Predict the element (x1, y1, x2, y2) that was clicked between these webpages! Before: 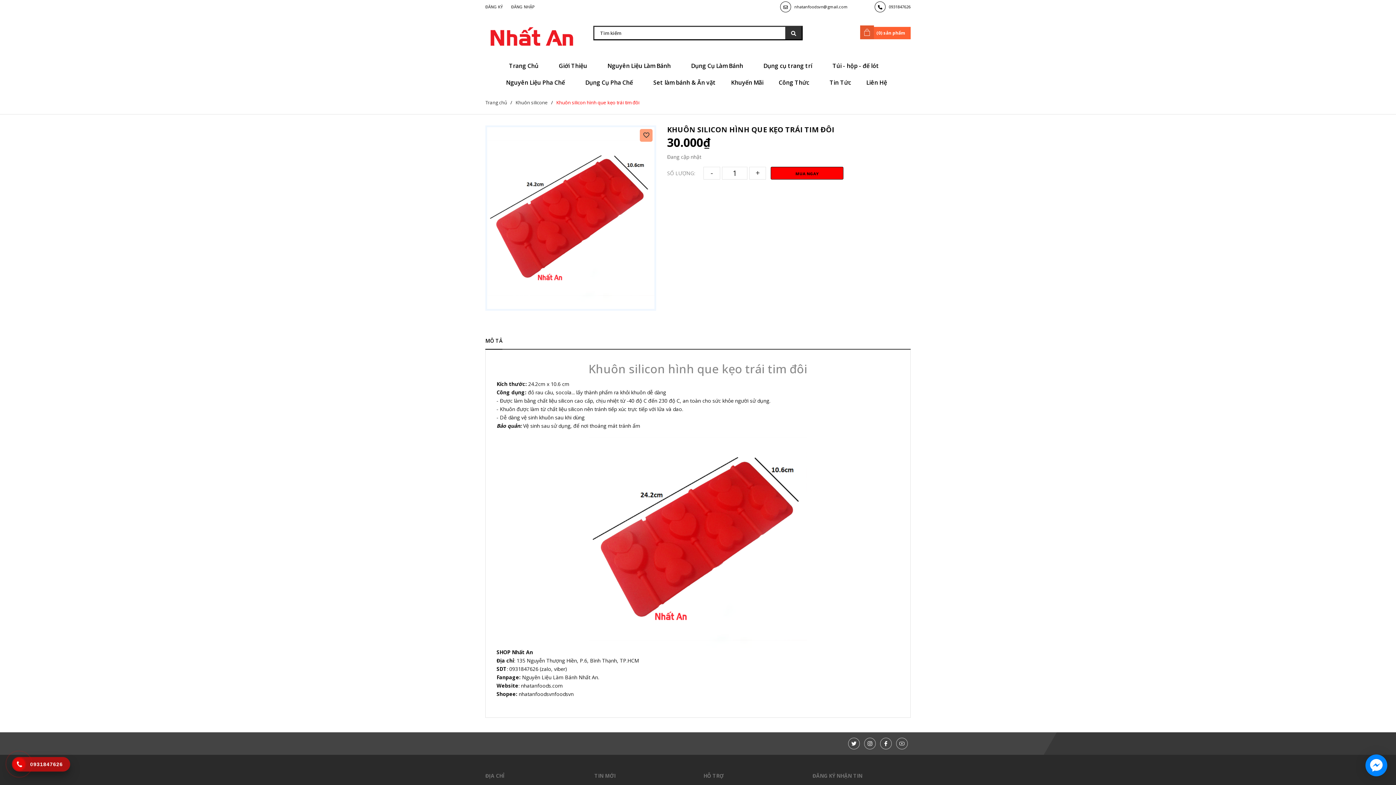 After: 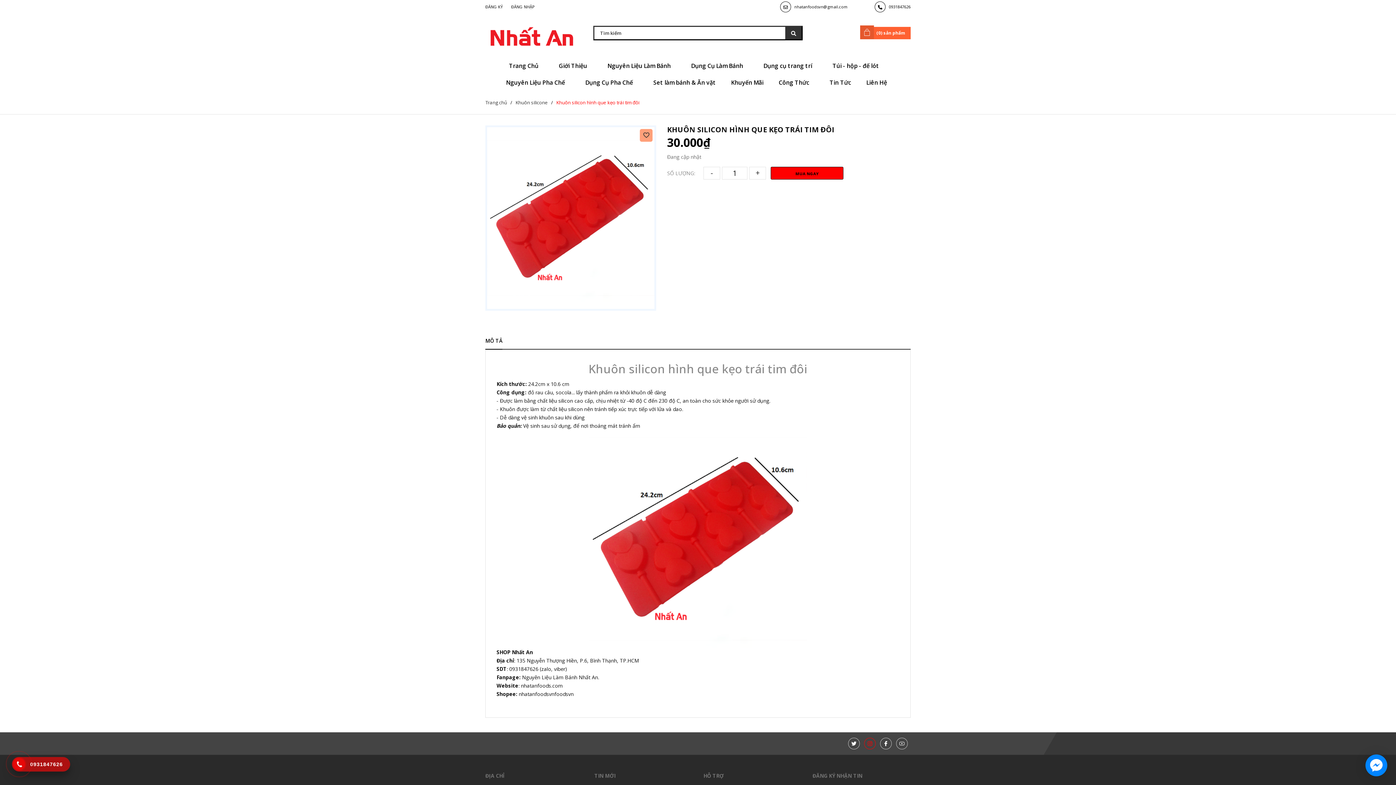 Action: label: Instagram bbox: (864, 738, 876, 749)